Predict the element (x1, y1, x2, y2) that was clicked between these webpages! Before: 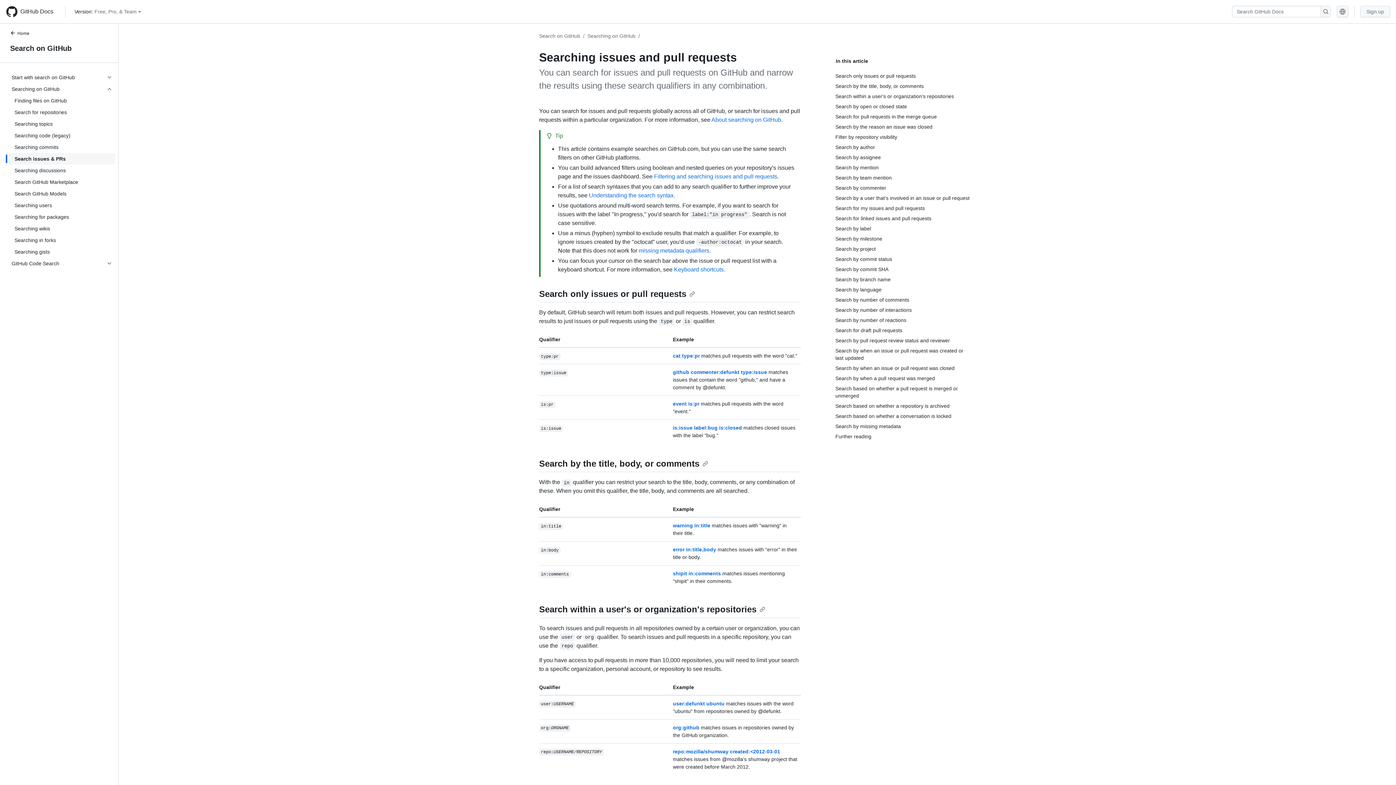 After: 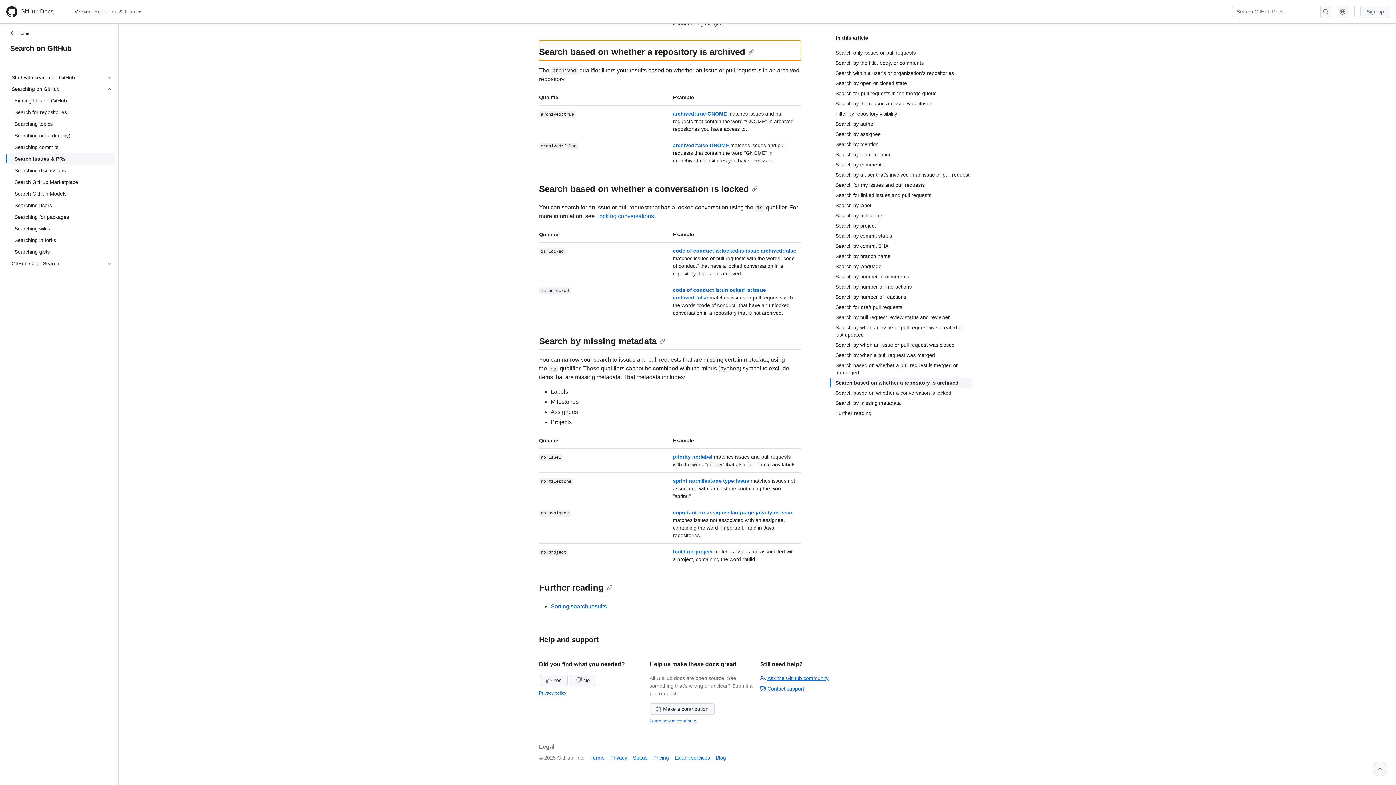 Action: label: Search based on whether a repository is archived bbox: (835, 401, 972, 411)